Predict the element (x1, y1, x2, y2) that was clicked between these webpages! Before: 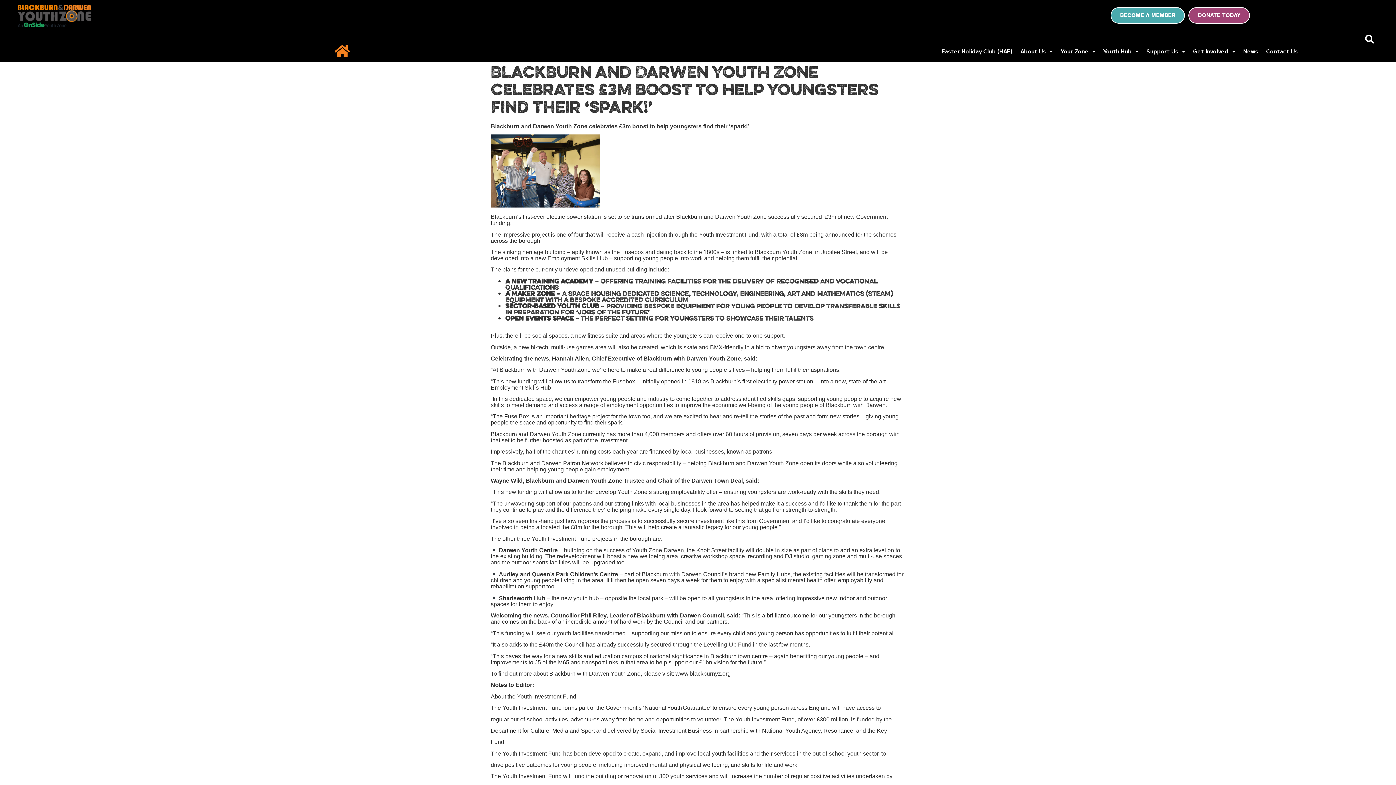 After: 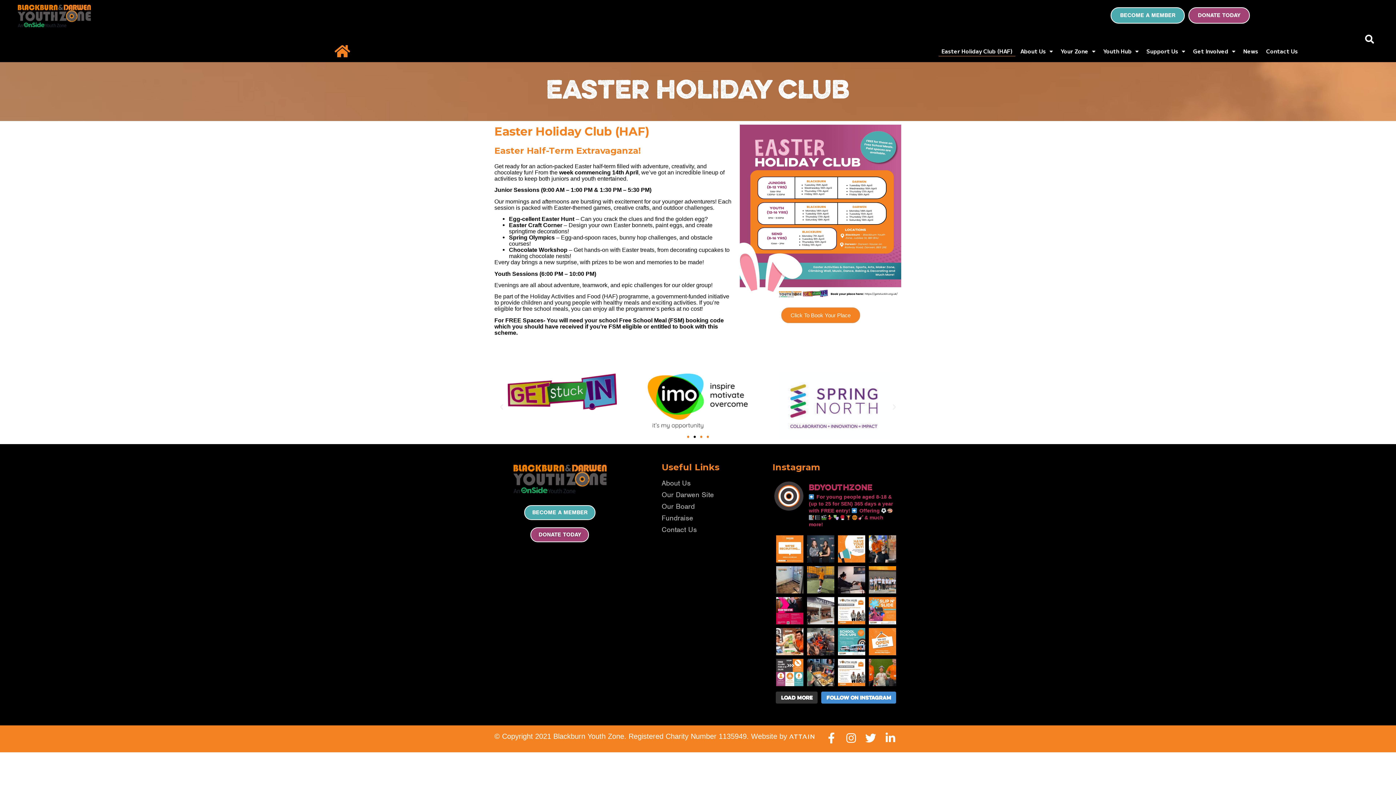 Action: bbox: (938, 46, 1015, 56) label: Easter Holiday Club (HAF)